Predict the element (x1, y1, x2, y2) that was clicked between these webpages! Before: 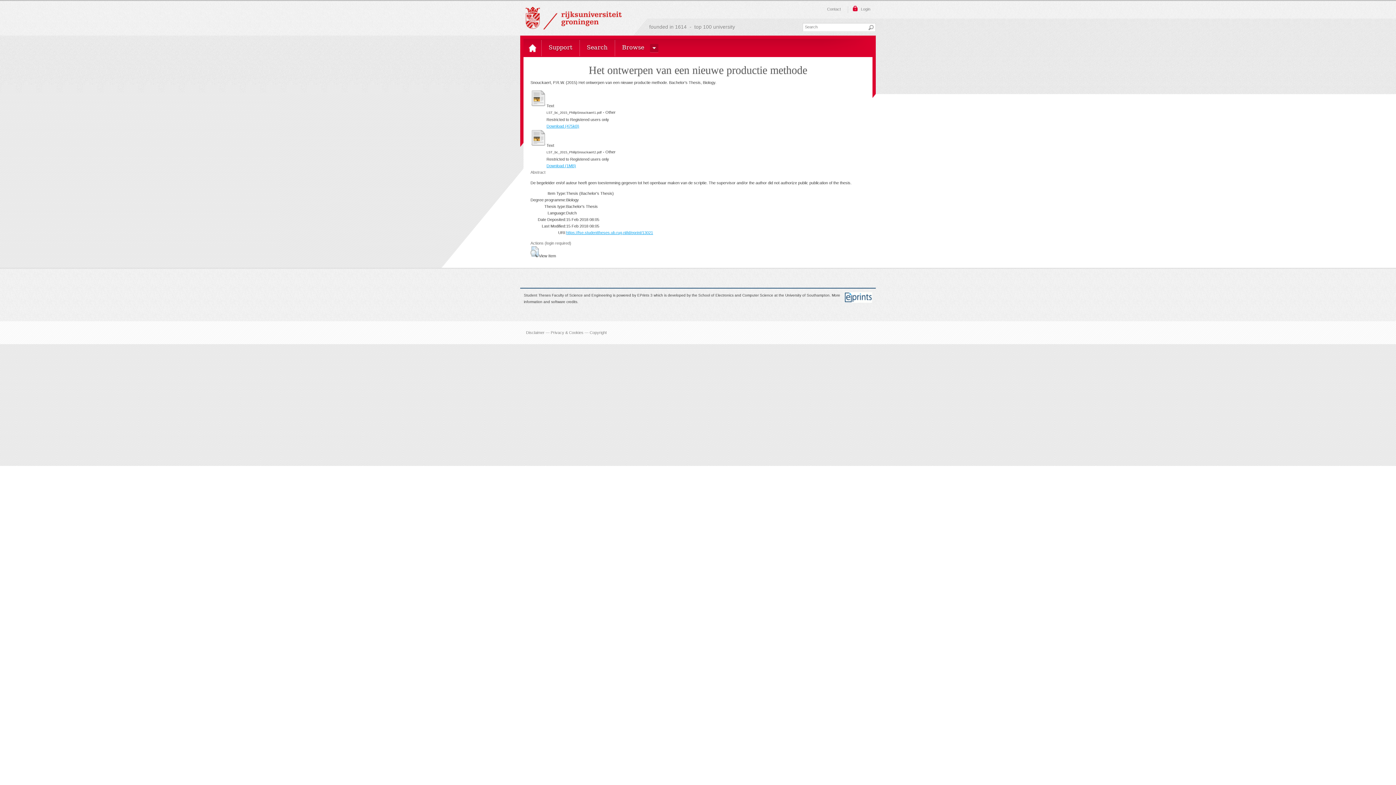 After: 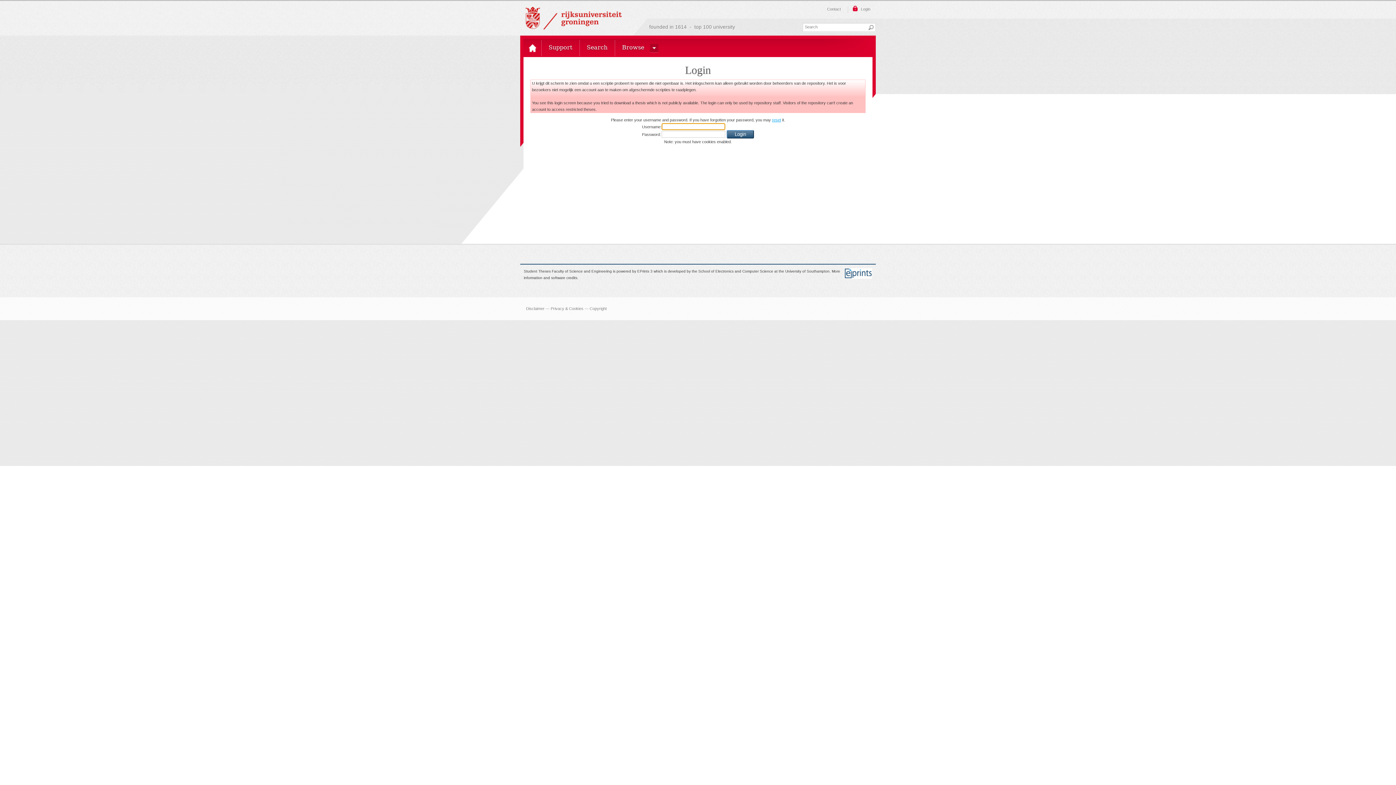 Action: bbox: (546, 124, 579, 128) label: Download (475kB)